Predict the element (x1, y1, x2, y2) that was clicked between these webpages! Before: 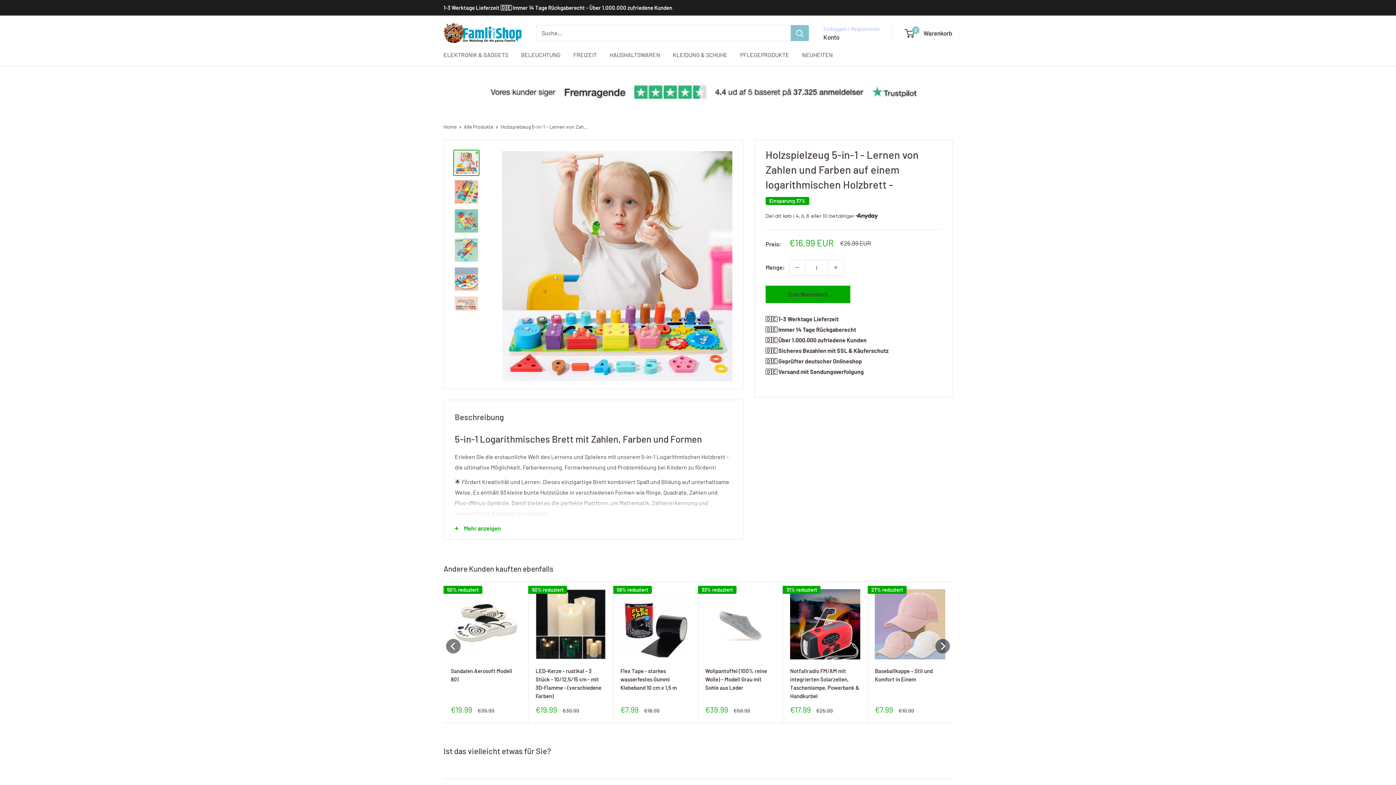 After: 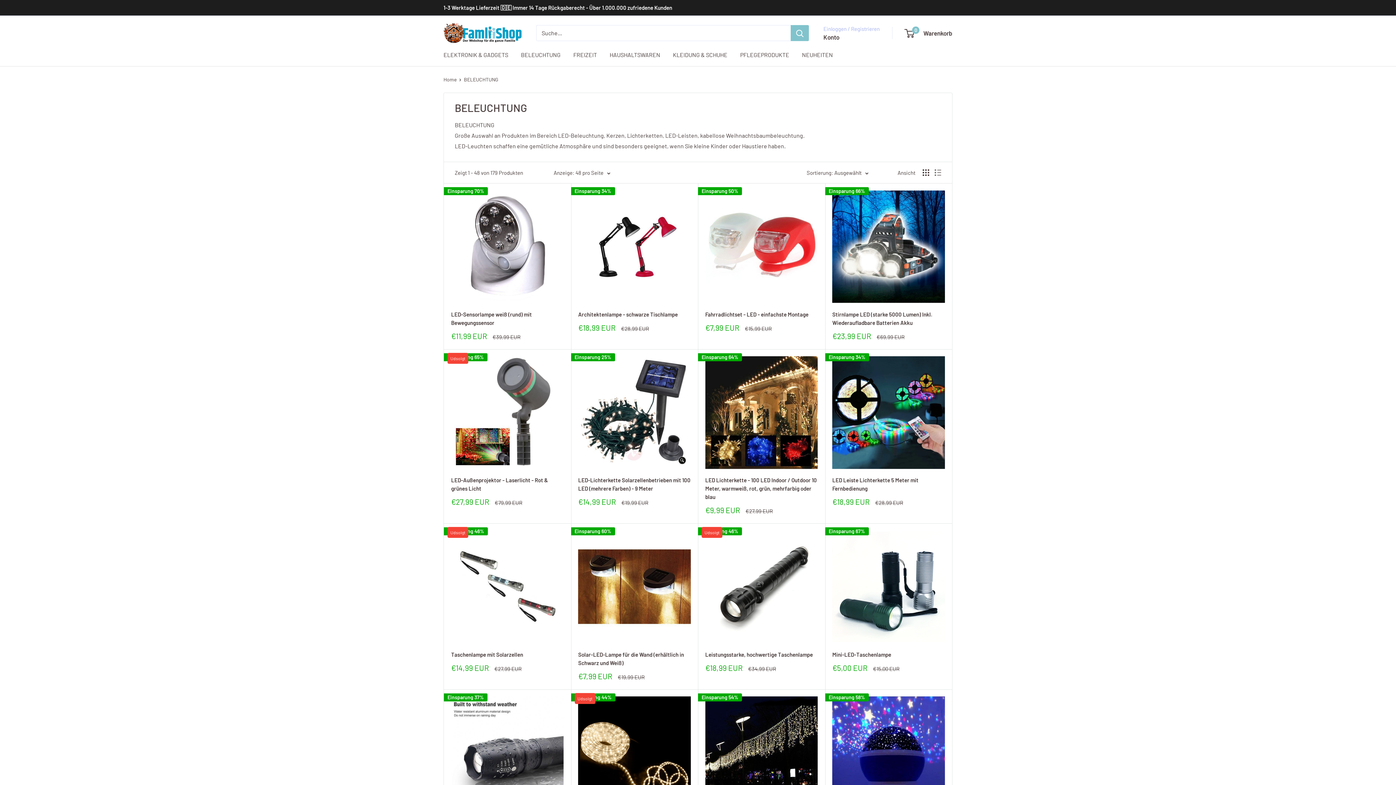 Action: label: BELEUCHTUNG bbox: (521, 49, 560, 60)